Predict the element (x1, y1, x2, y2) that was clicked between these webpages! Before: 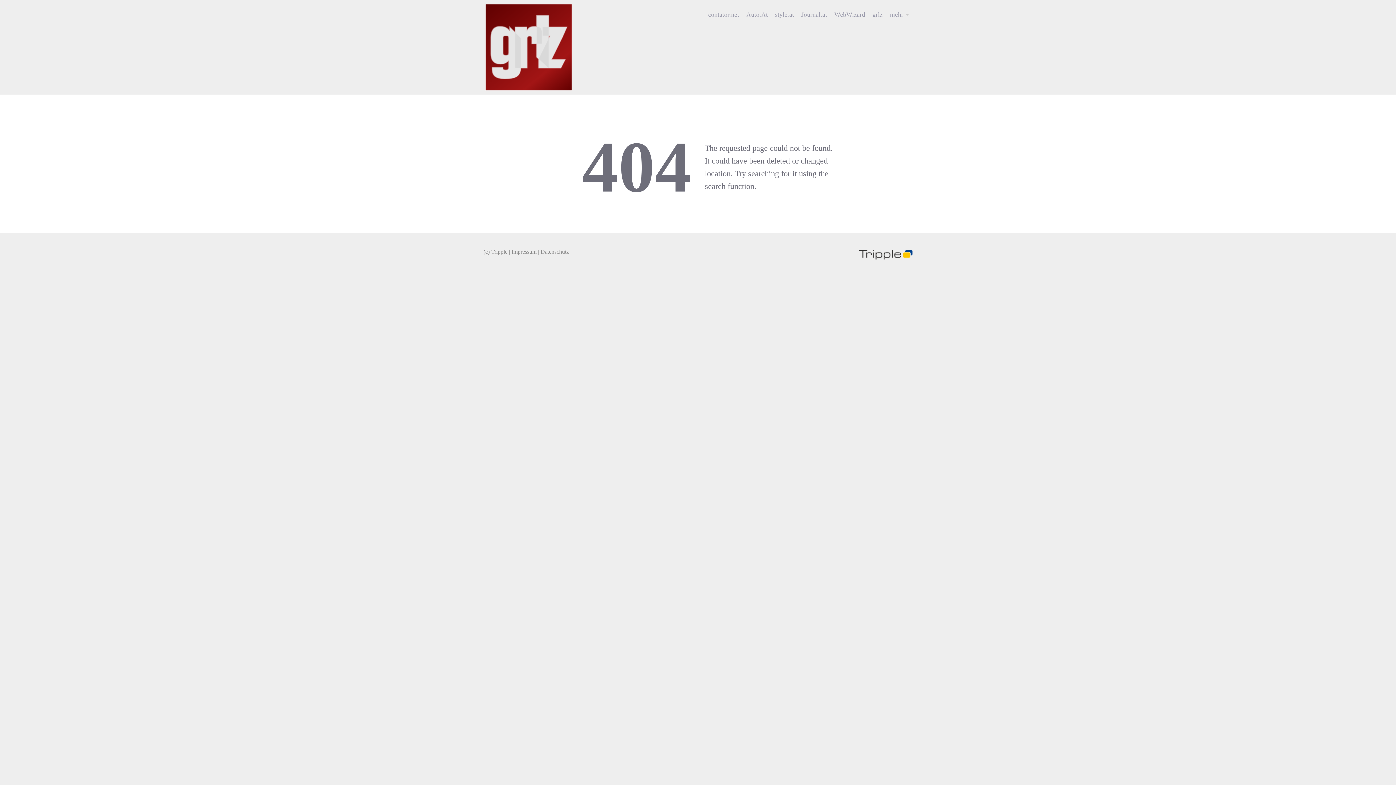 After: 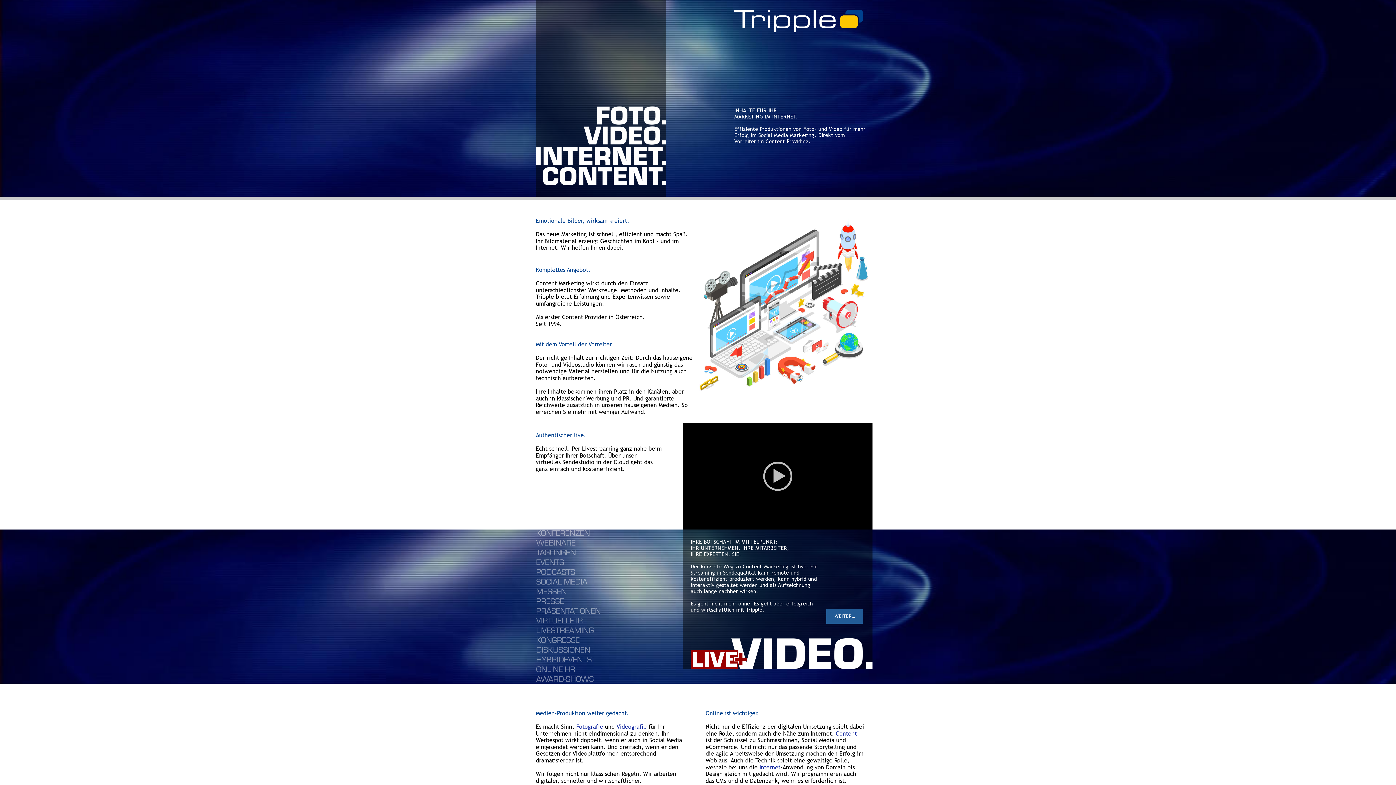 Action: bbox: (859, 252, 912, 258)